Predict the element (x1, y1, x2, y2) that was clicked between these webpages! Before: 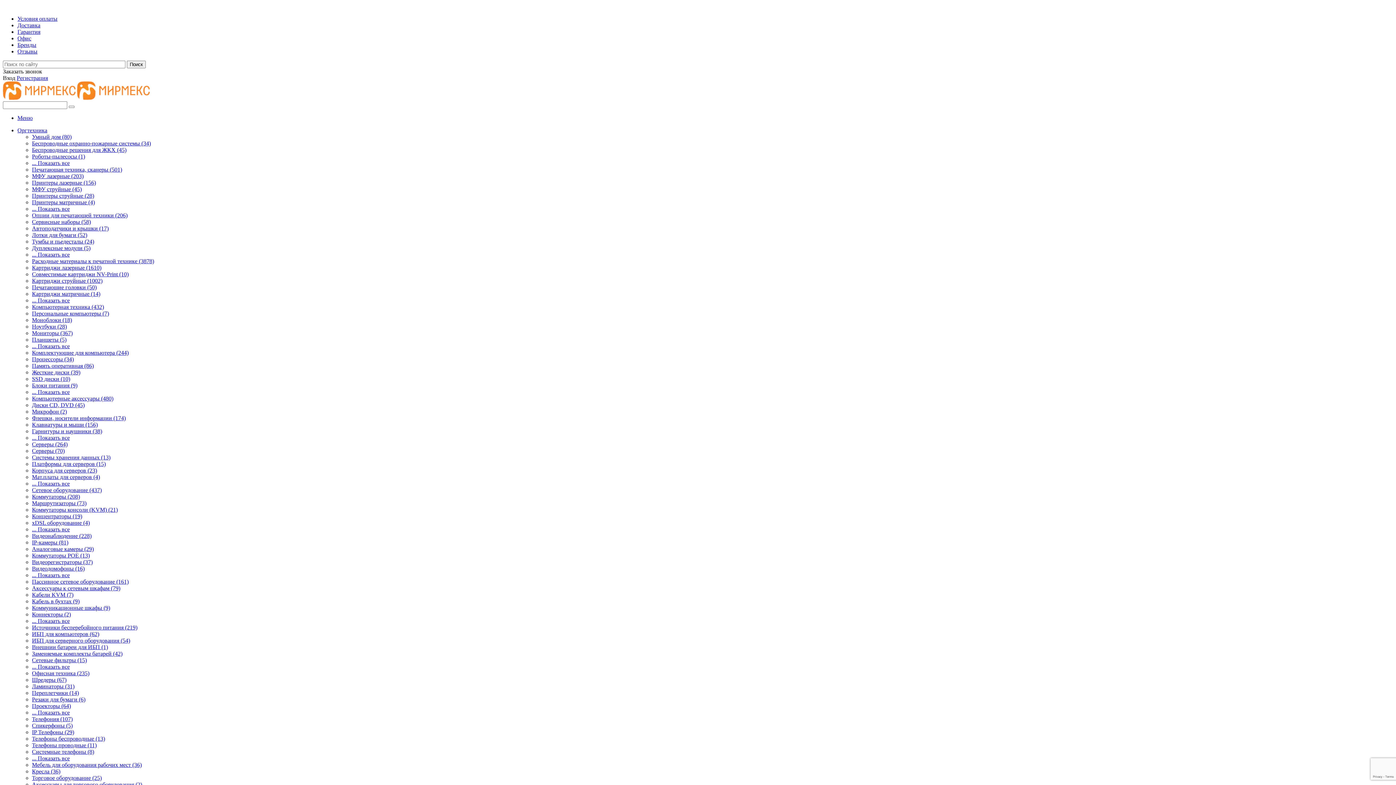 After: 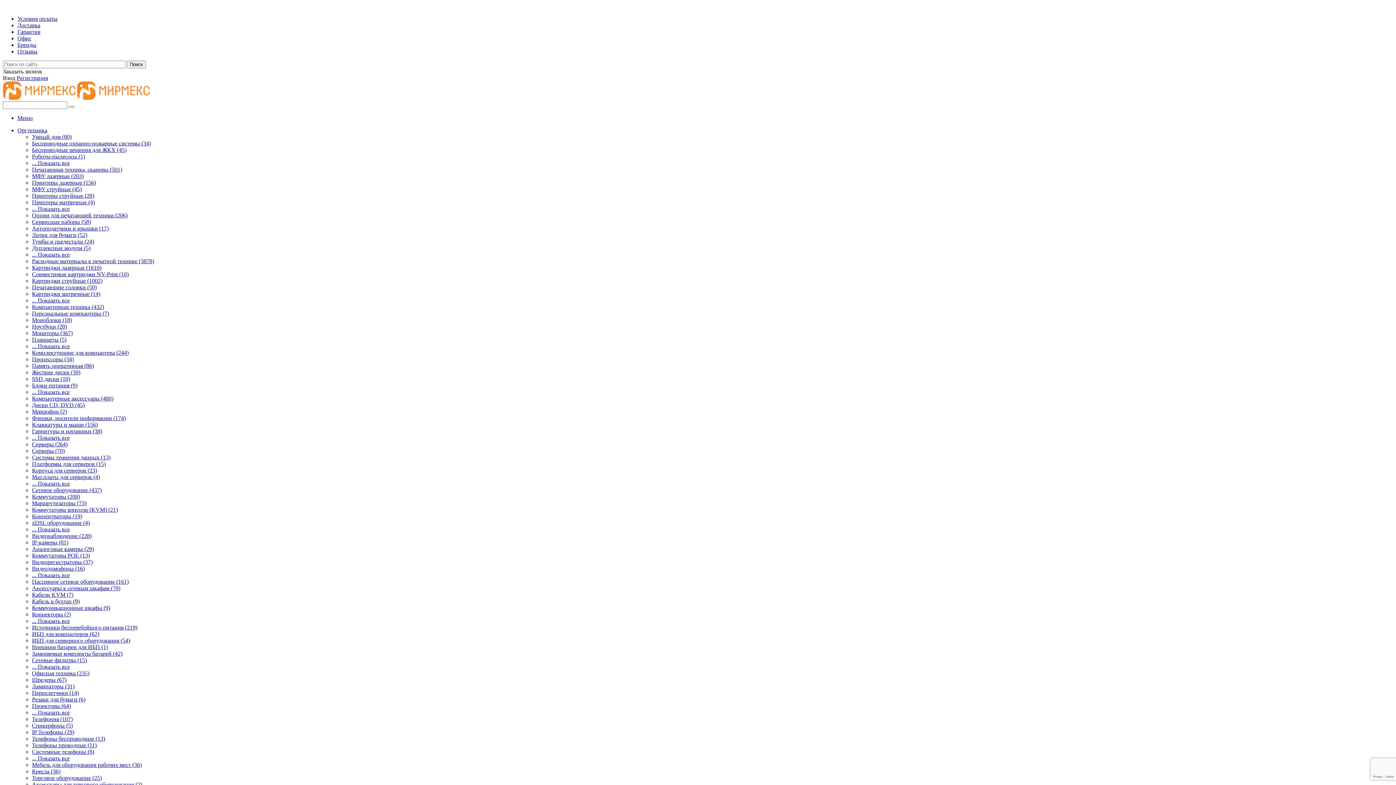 Action: bbox: (32, 258, 154, 264) label: Расходные материалы к печатной технике (3878)